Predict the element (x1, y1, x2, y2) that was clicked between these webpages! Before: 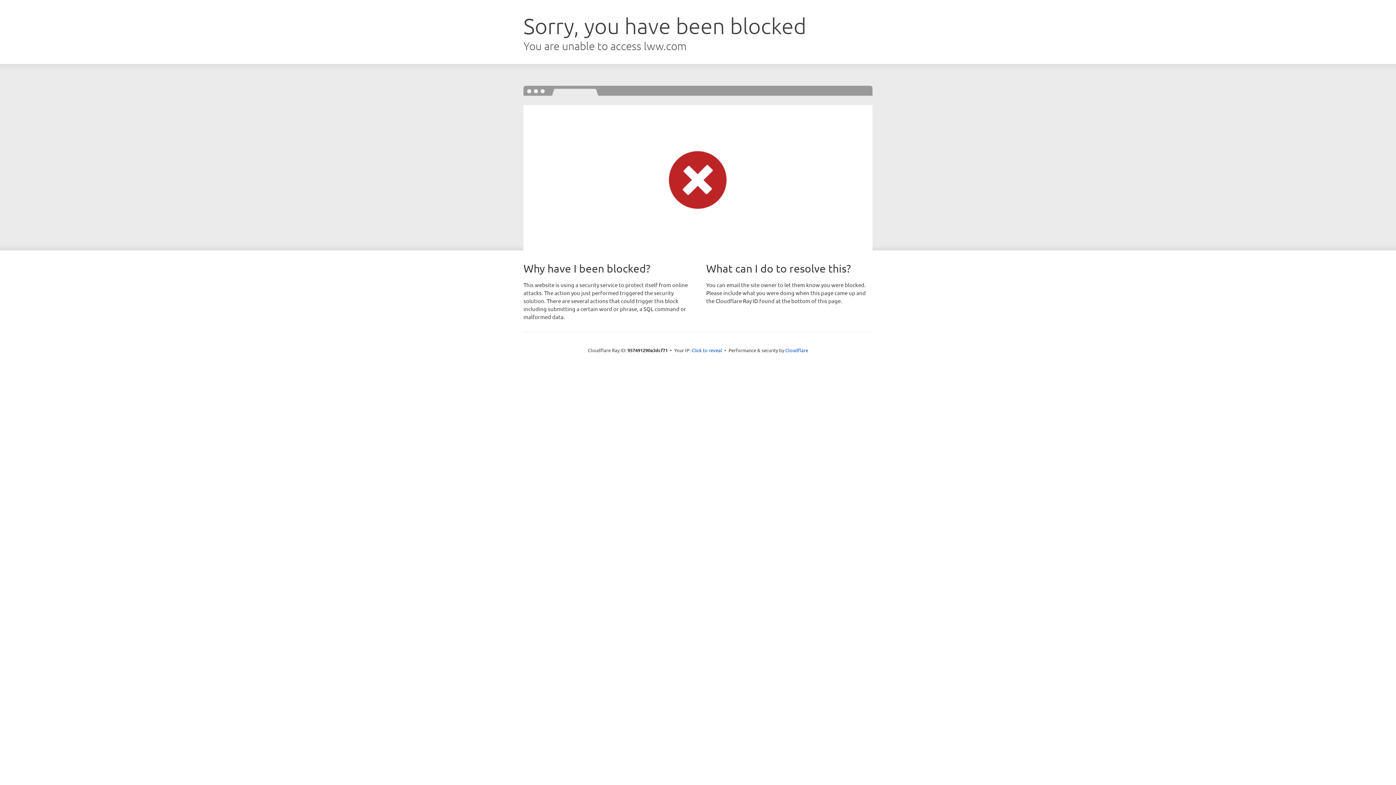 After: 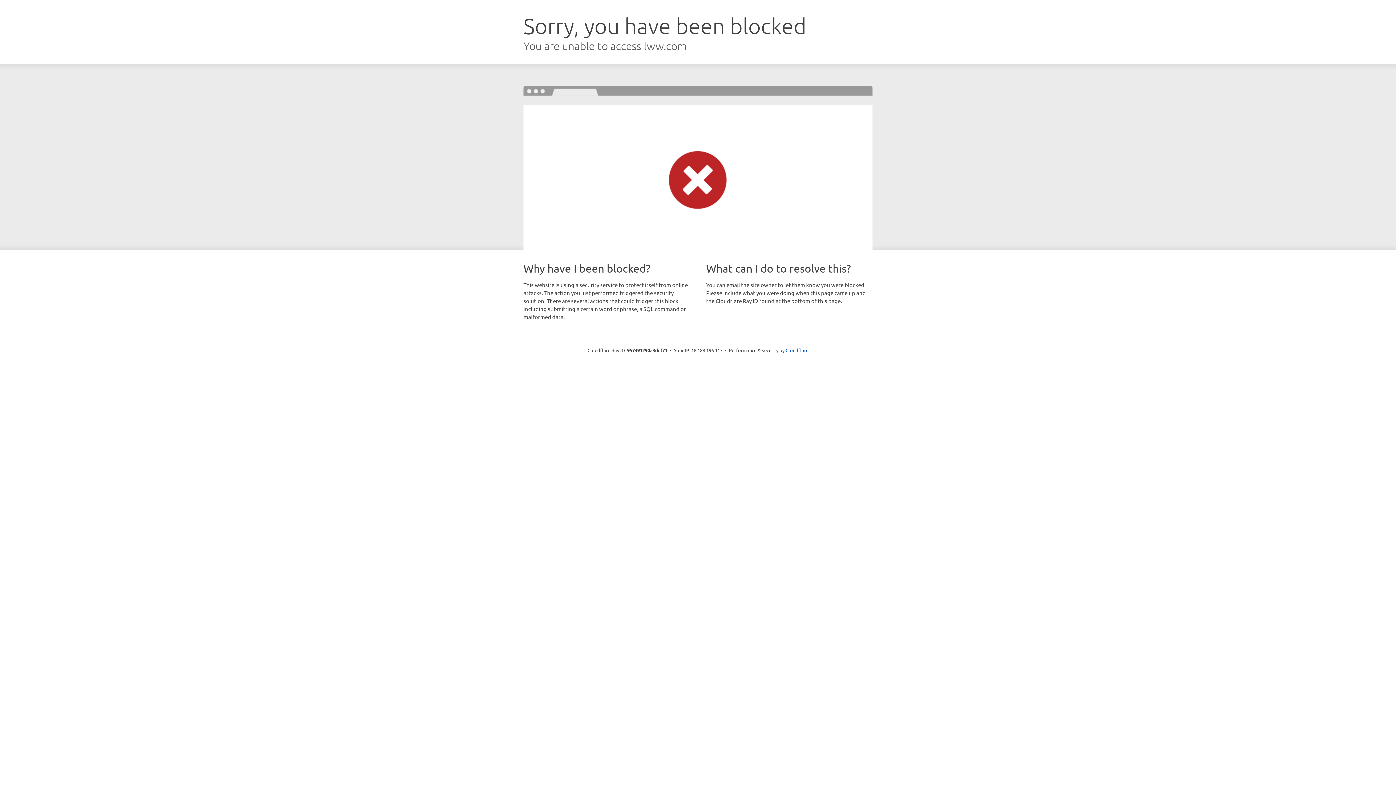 Action: label: Click to reveal bbox: (691, 346, 722, 353)